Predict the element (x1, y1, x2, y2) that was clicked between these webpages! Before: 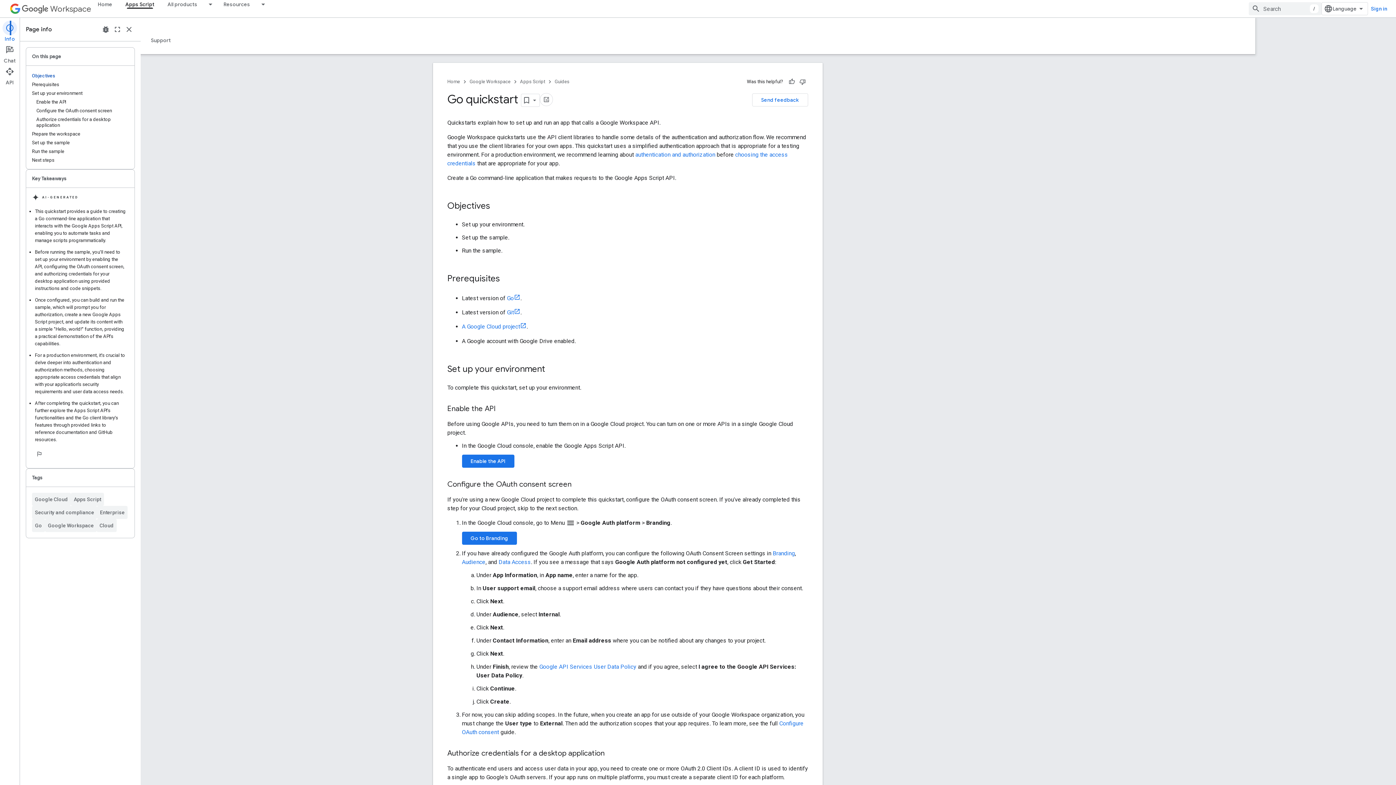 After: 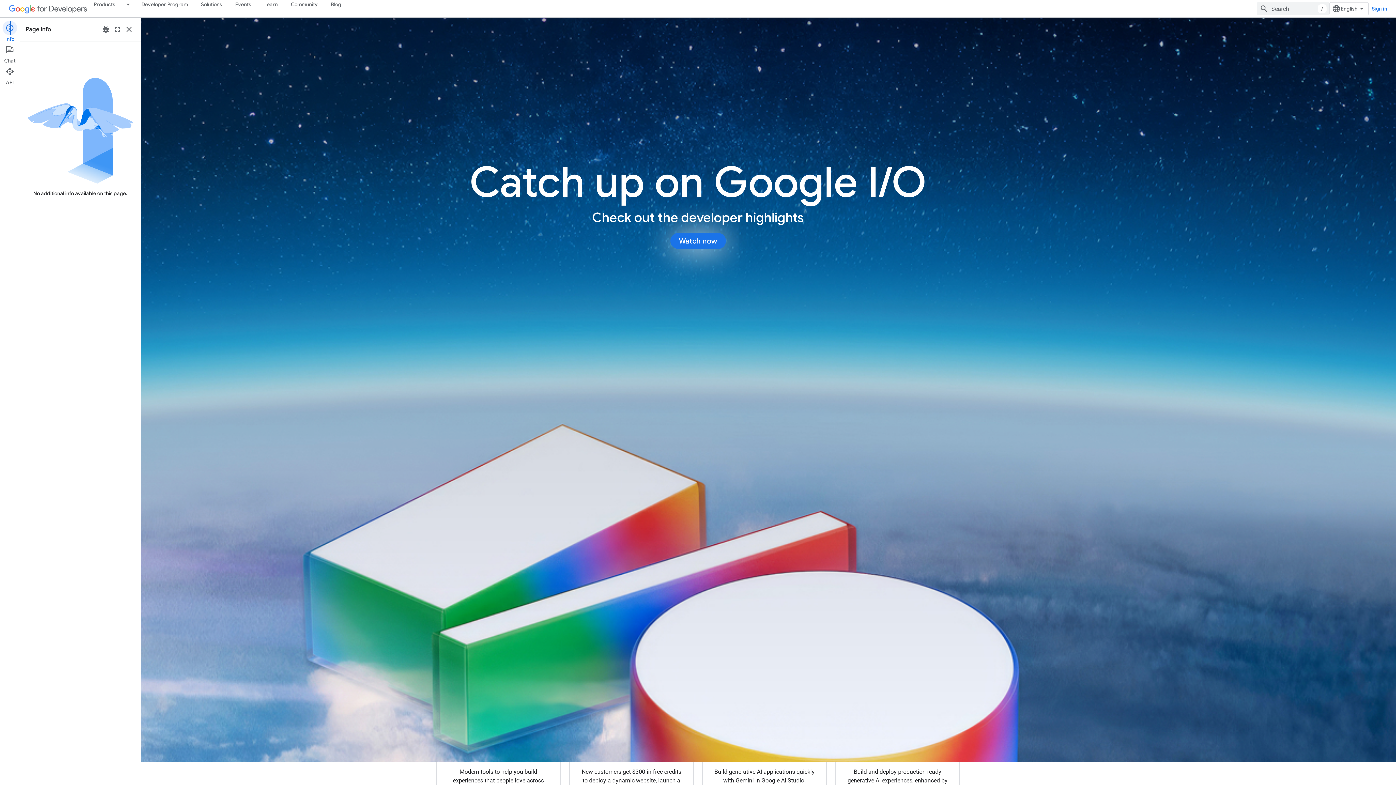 Action: bbox: (508, 77, 520, 86) label: Home